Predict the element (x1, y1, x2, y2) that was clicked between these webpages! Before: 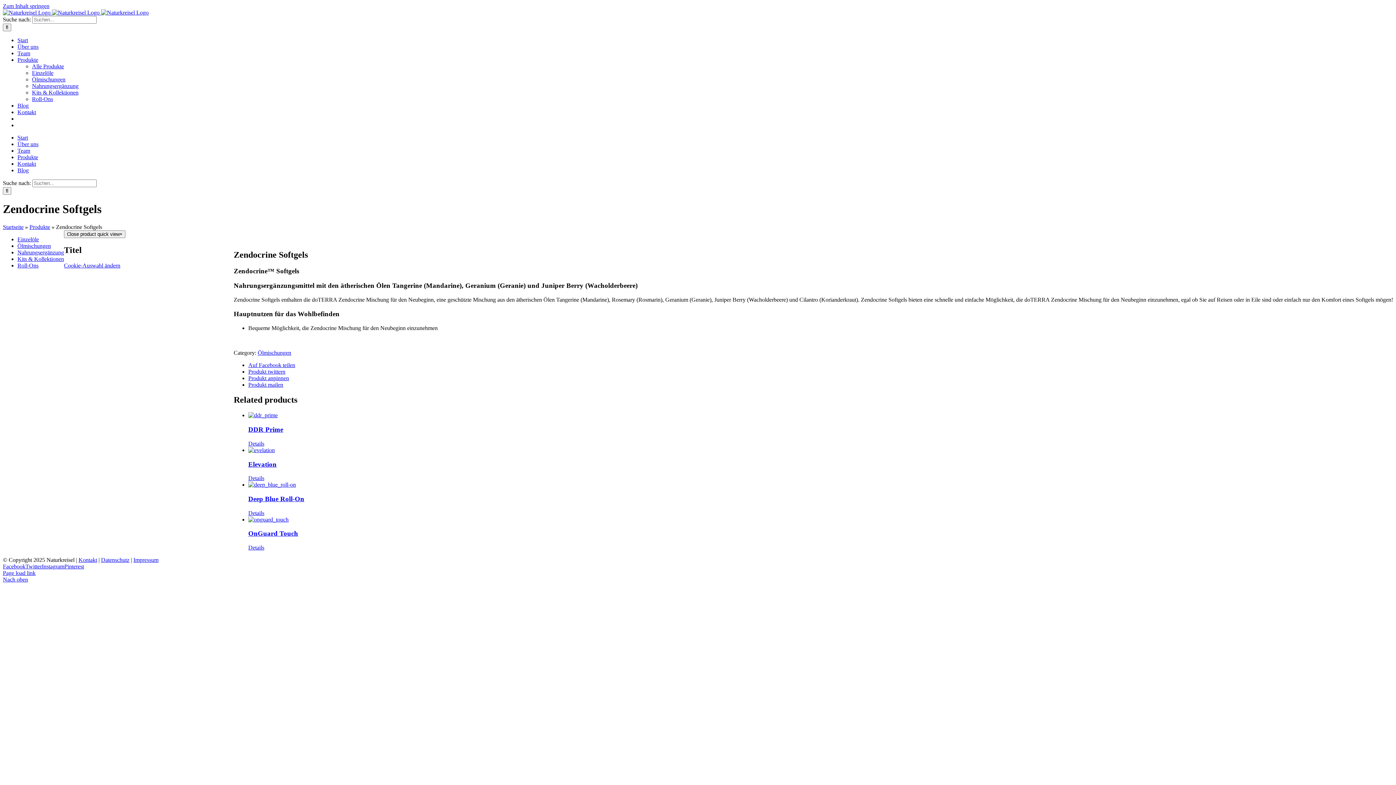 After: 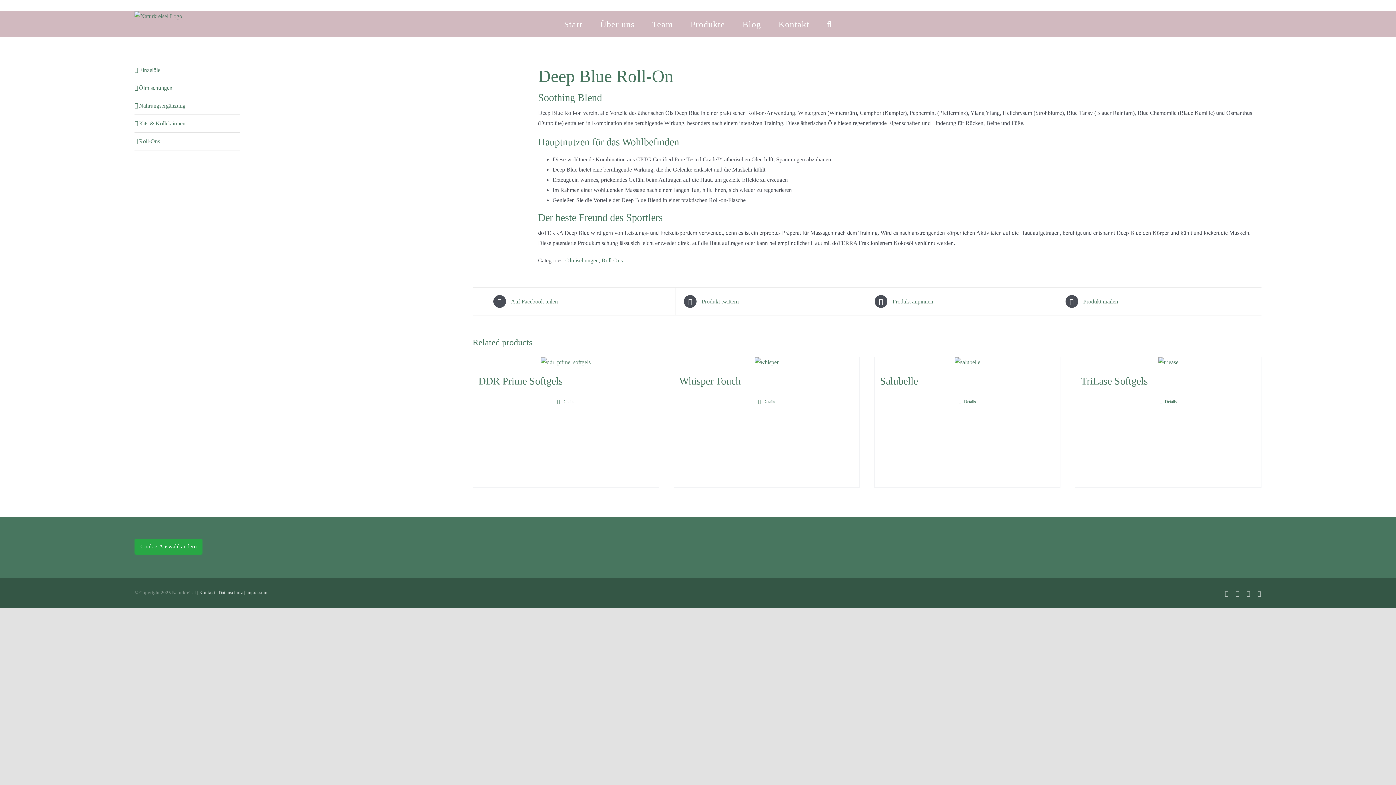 Action: label: Deep Blue Roll-On bbox: (248, 481, 1393, 488)